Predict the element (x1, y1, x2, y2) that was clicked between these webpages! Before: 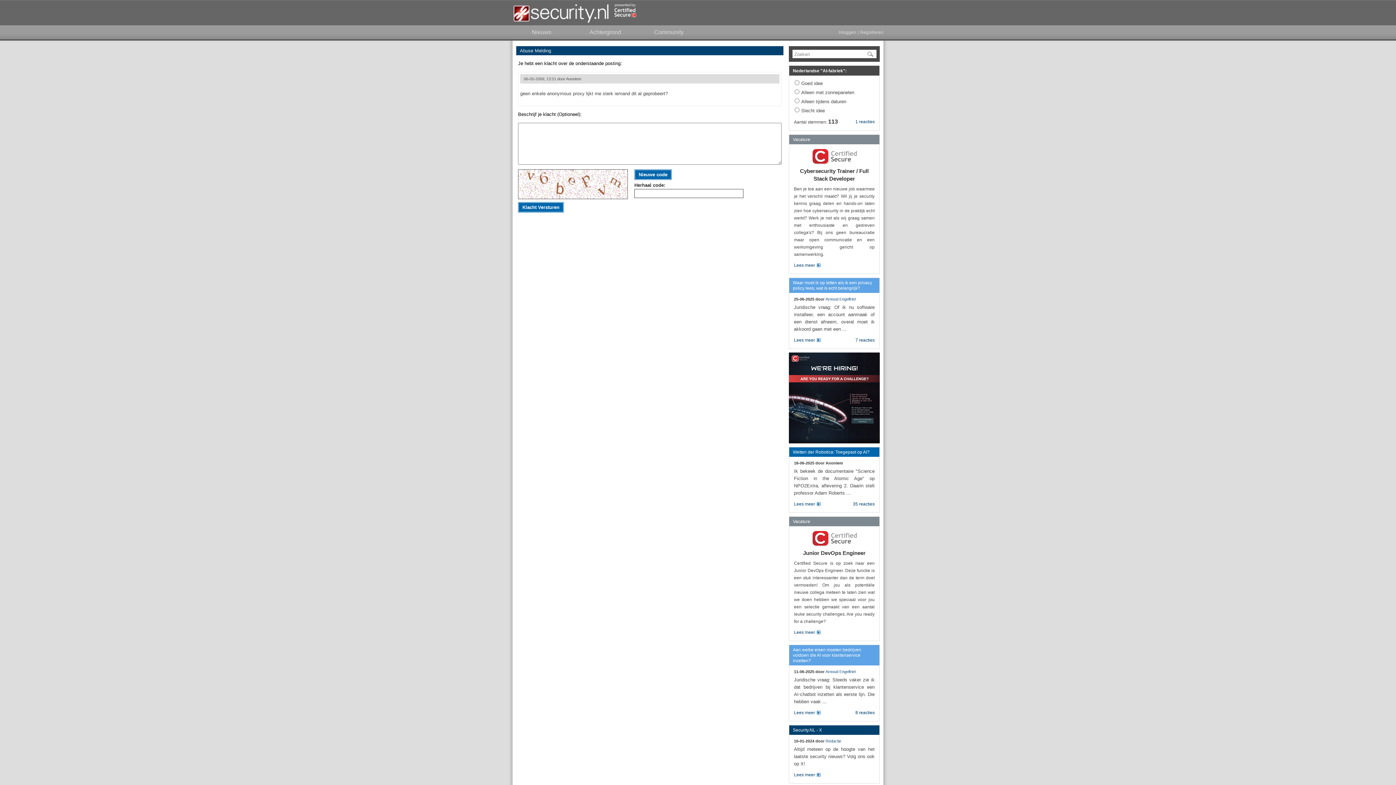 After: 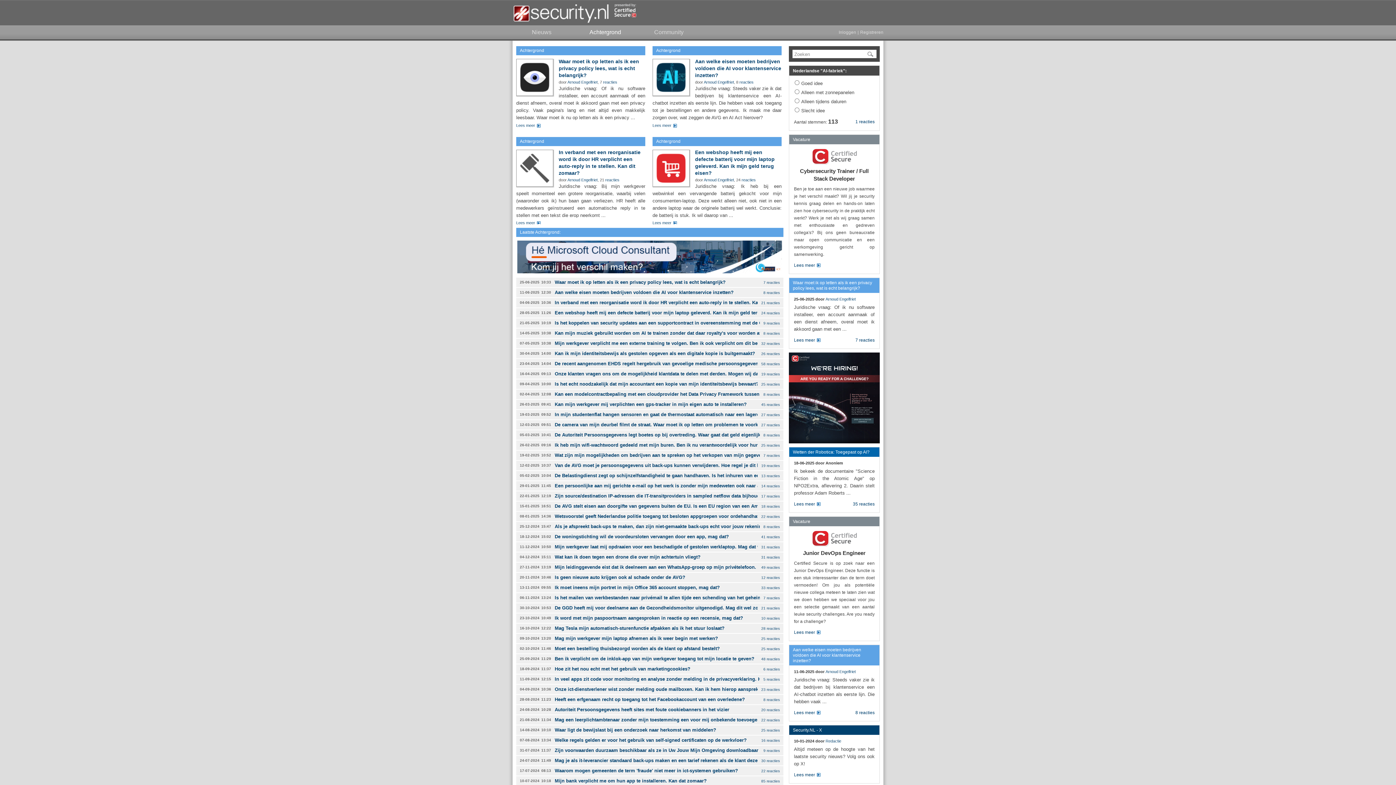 Action: bbox: (576, 25, 634, 38) label: Achtergrond